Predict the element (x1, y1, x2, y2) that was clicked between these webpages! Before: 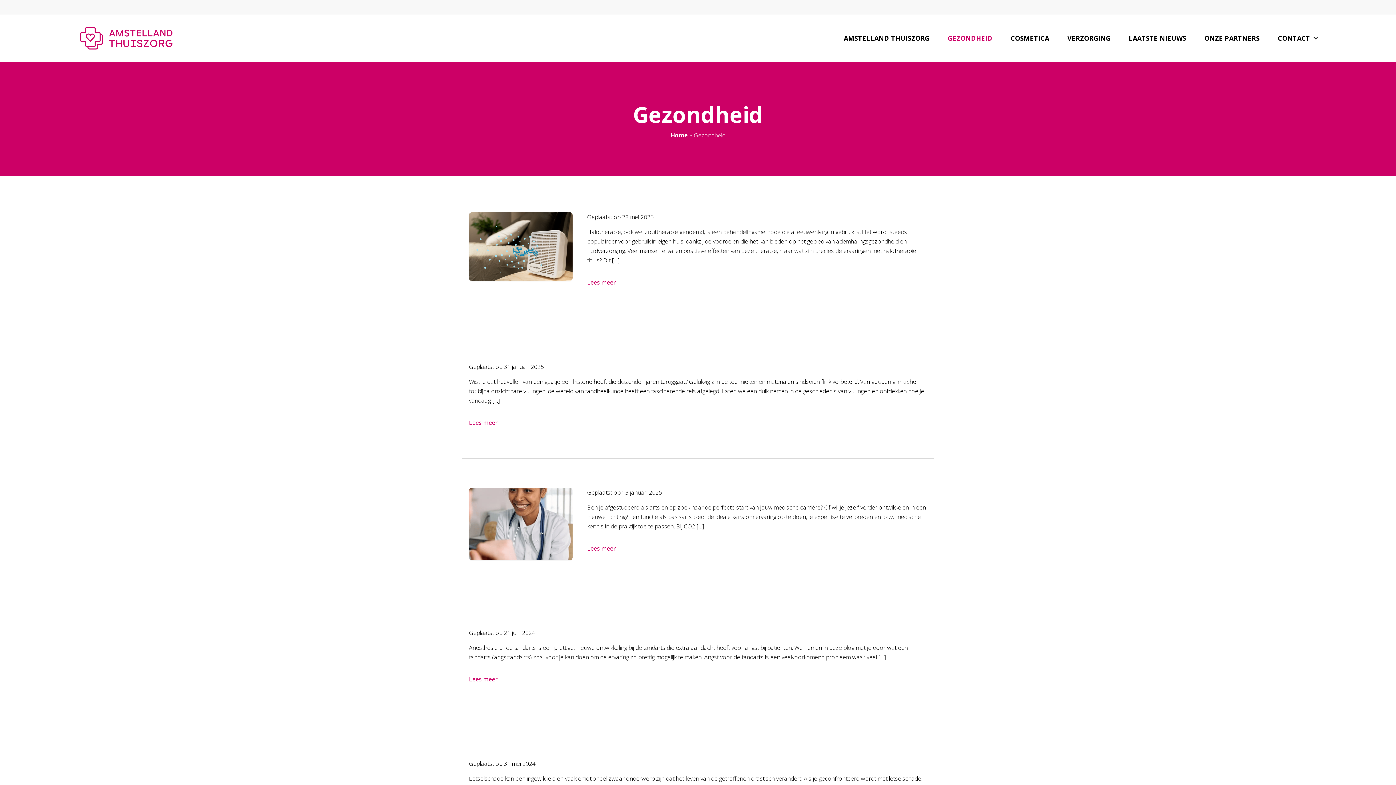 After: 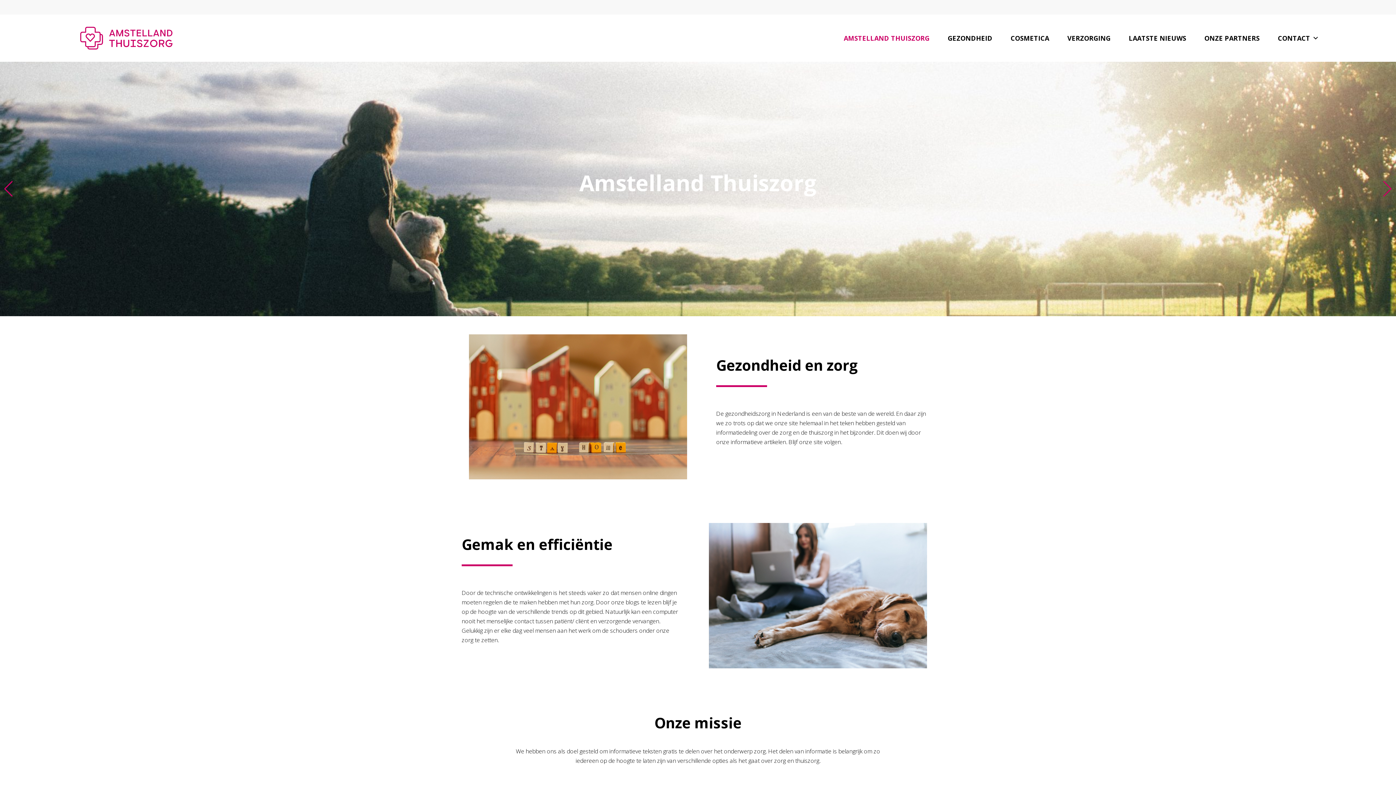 Action: bbox: (77, 23, 175, 52)